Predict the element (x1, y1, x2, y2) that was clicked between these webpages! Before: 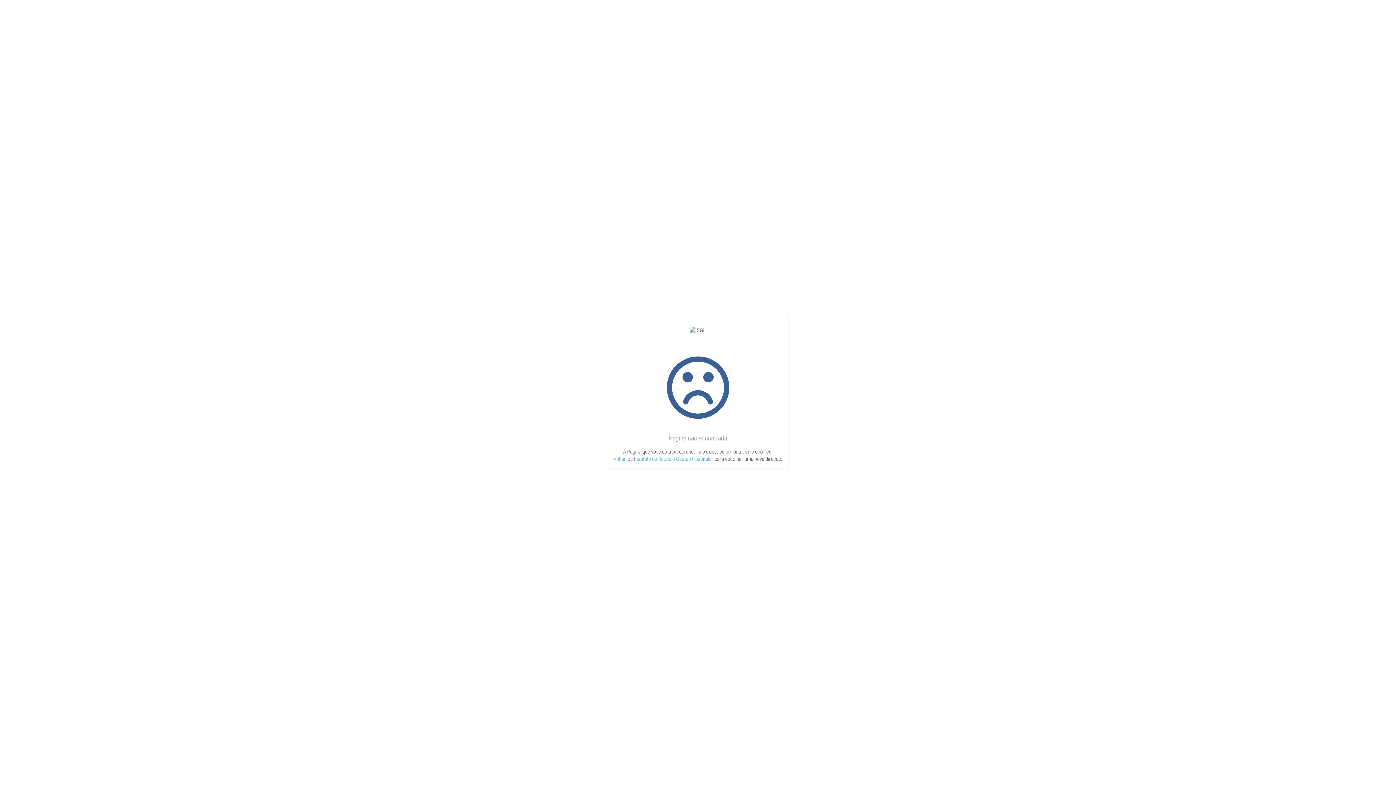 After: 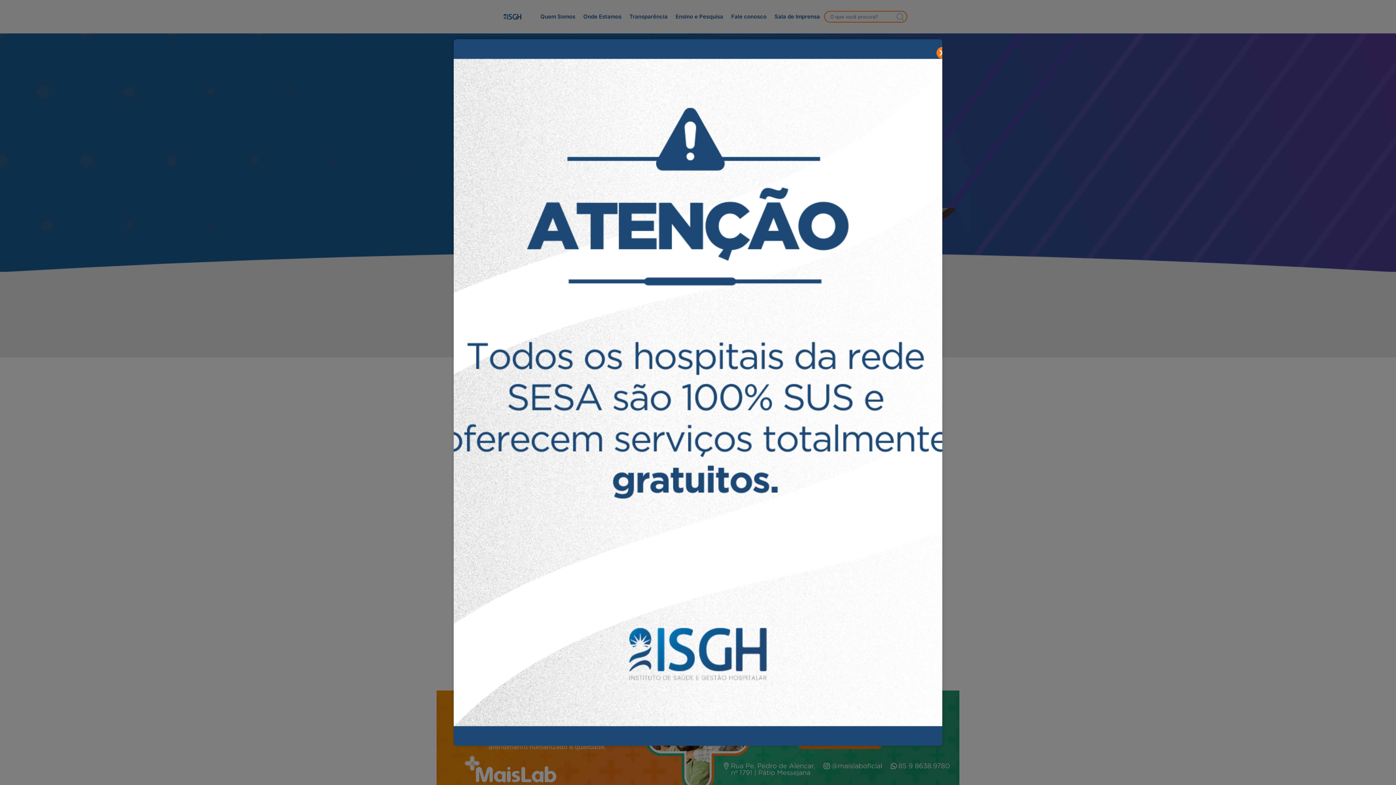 Action: bbox: (634, 455, 713, 462) label: Instituto de Saúde e Gestão Hospitalar